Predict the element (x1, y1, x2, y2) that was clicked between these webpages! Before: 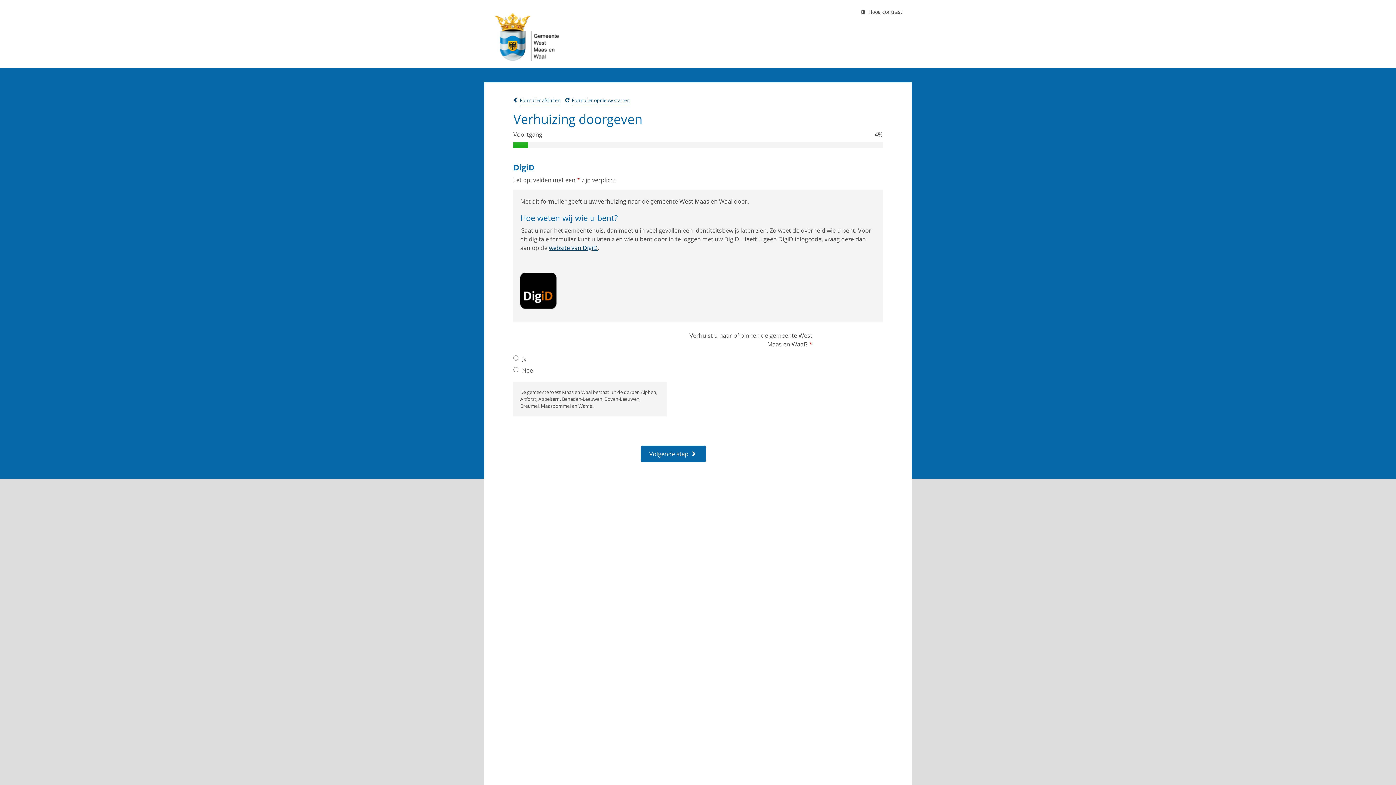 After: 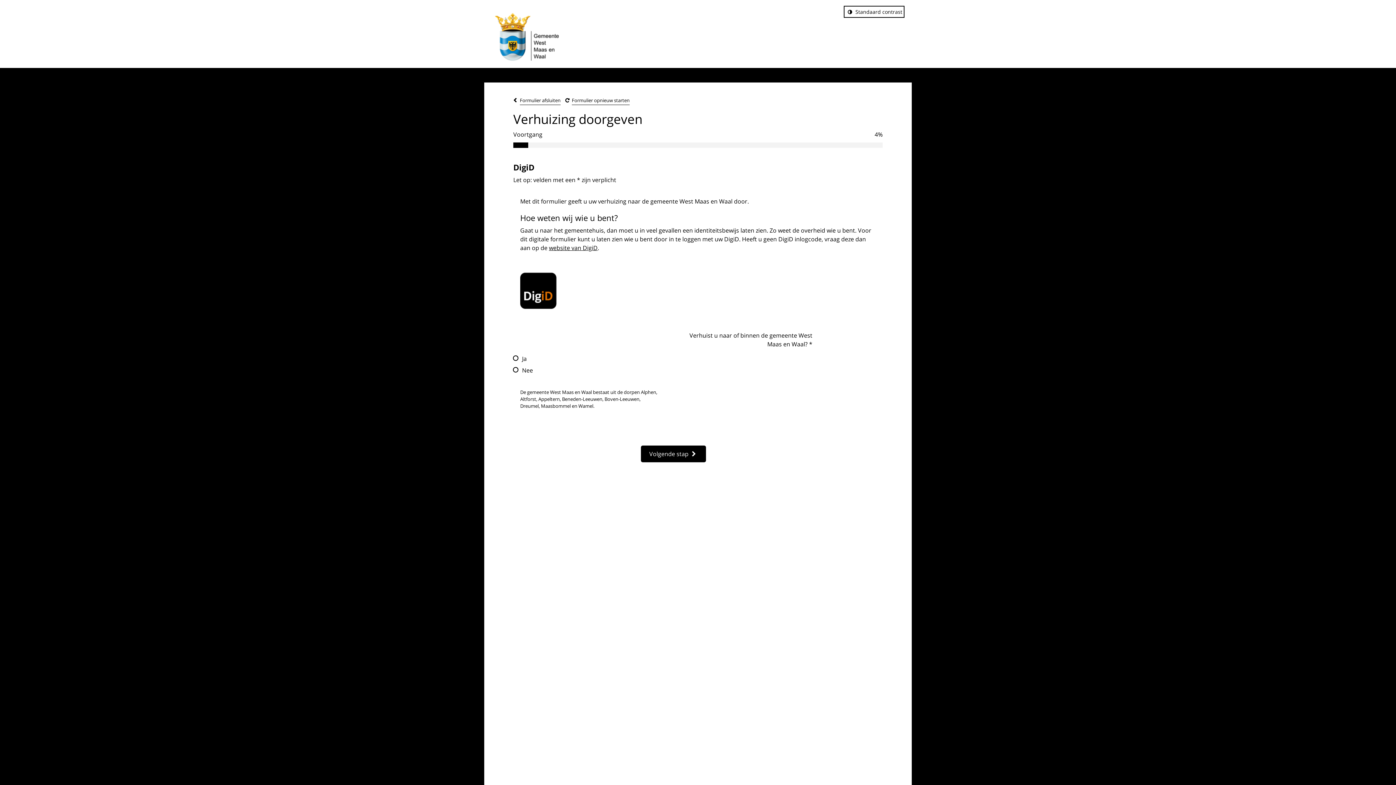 Action: label:  Hoog contrast bbox: (858, 7, 902, 16)